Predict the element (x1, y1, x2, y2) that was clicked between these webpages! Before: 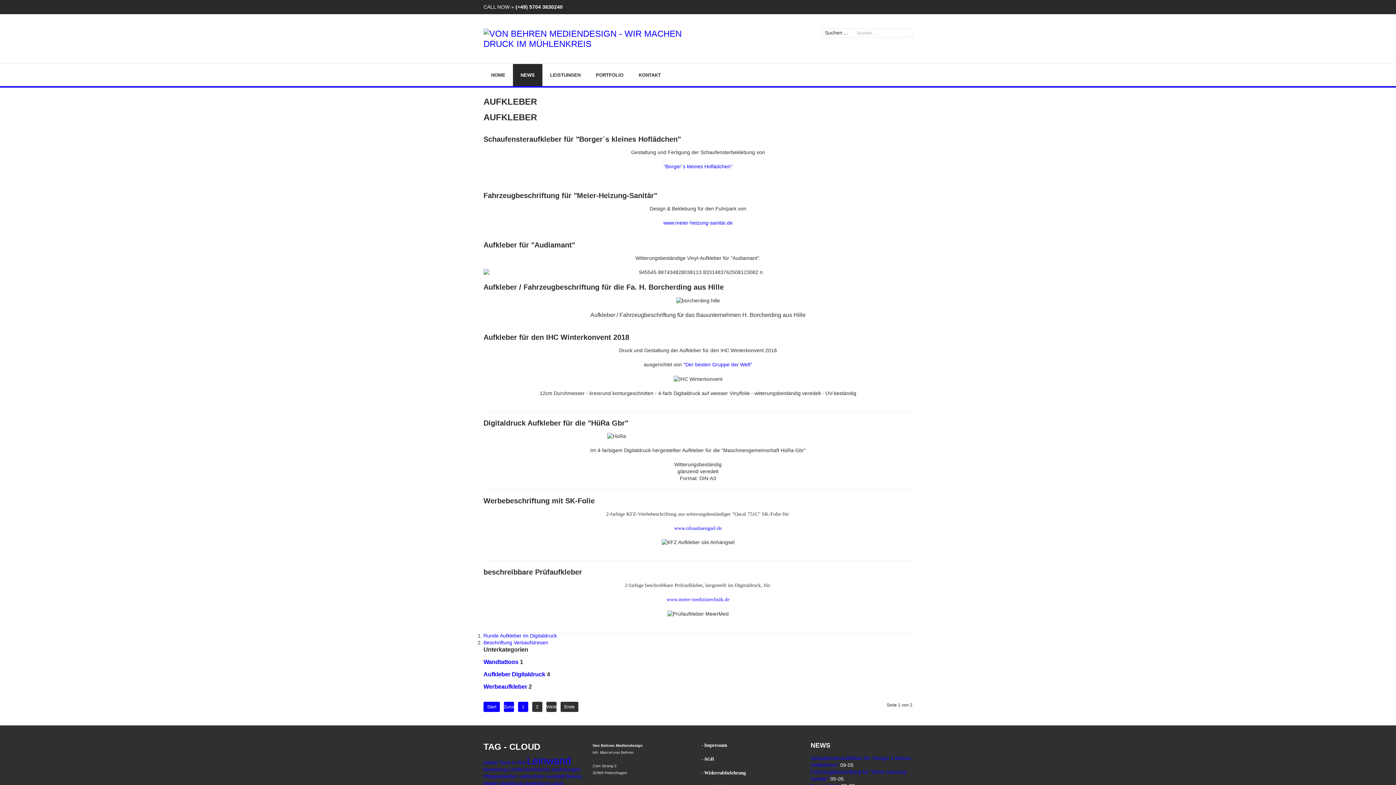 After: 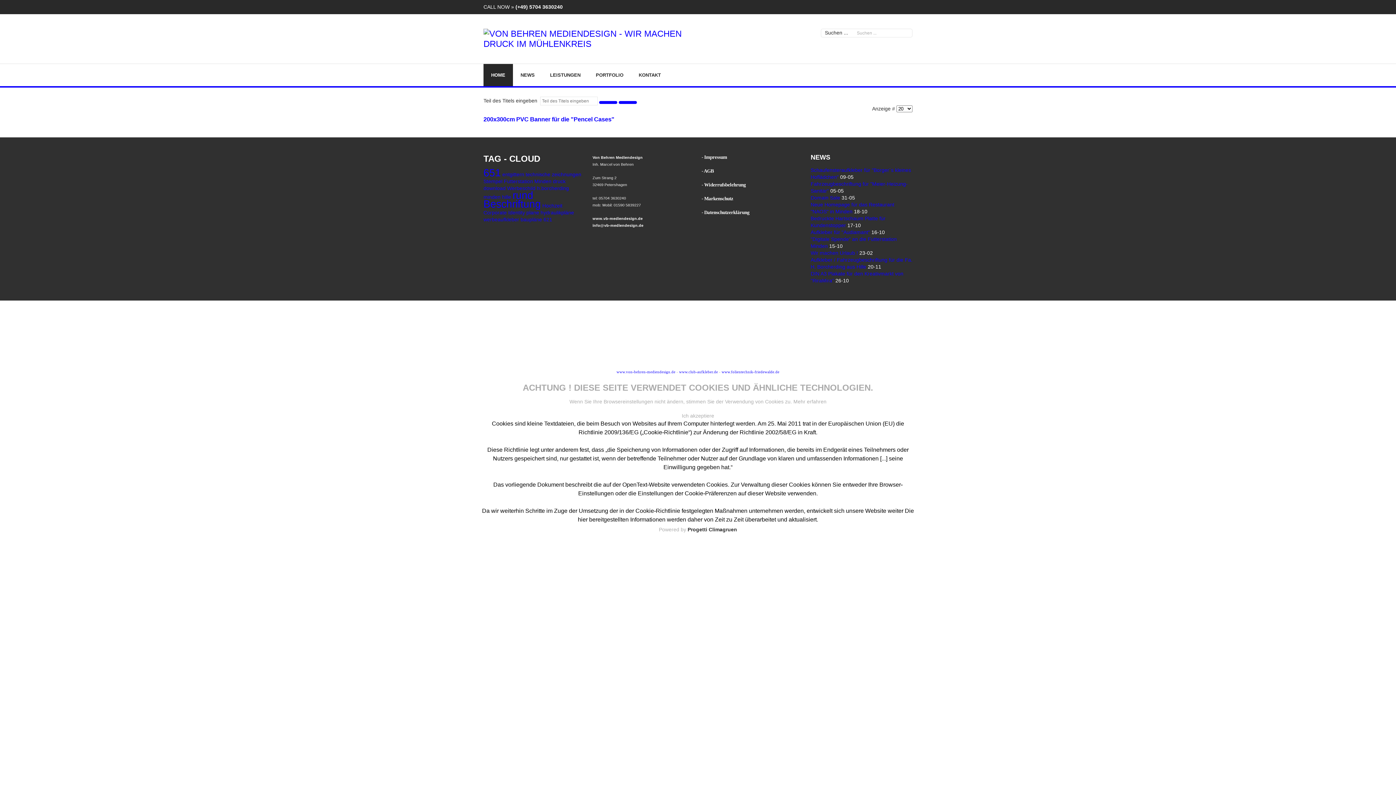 Action: label: winddruck bbox: (499, 780, 522, 786)